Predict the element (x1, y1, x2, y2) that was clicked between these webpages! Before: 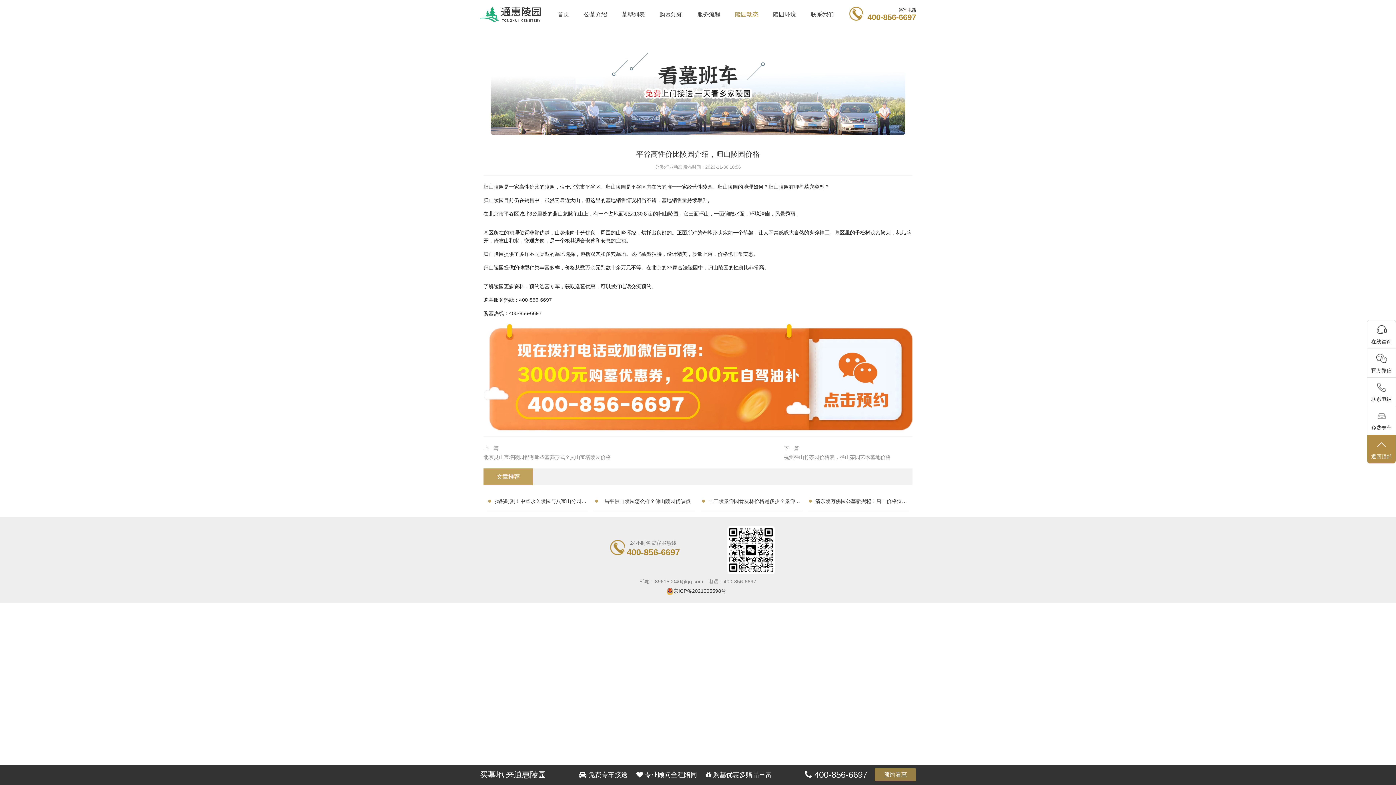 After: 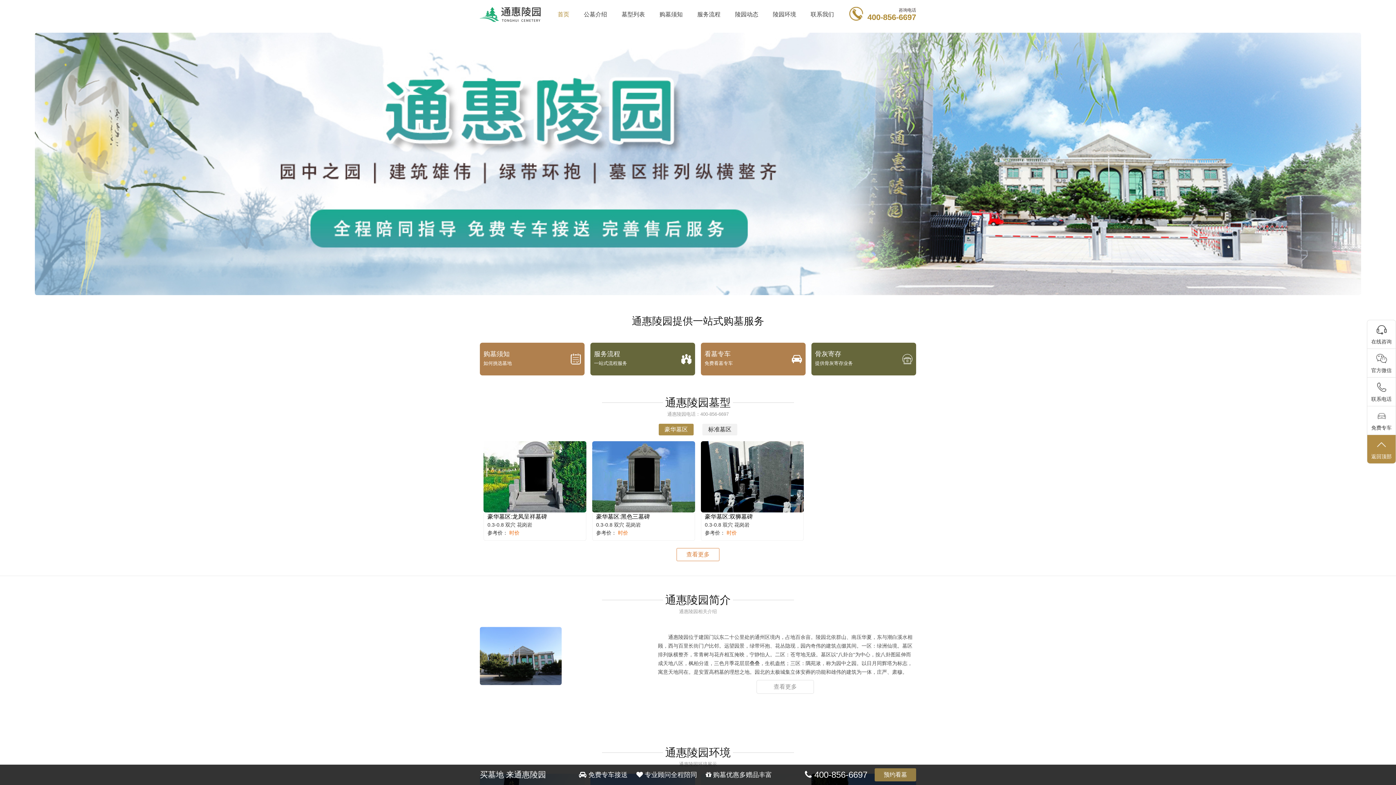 Action: bbox: (550, 3, 576, 25) label: 首页